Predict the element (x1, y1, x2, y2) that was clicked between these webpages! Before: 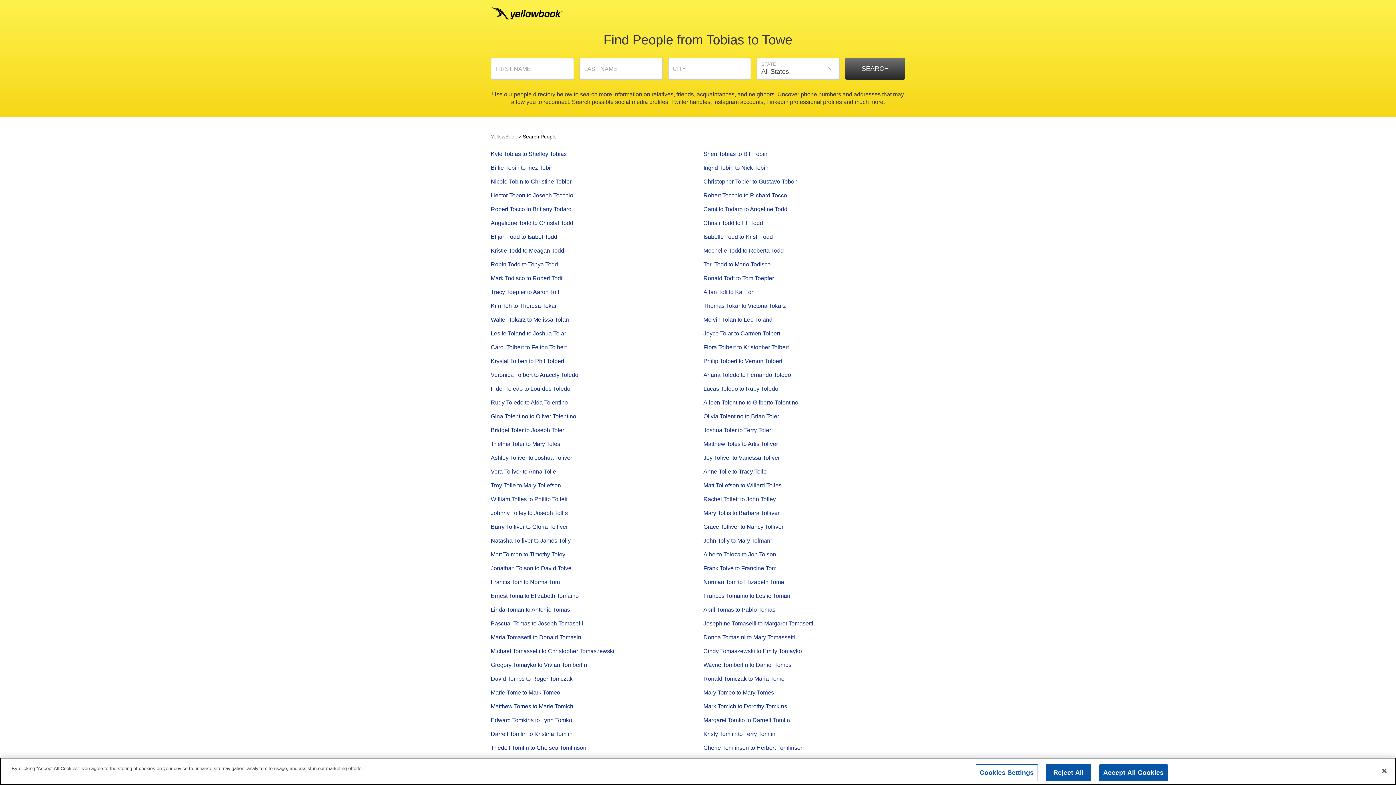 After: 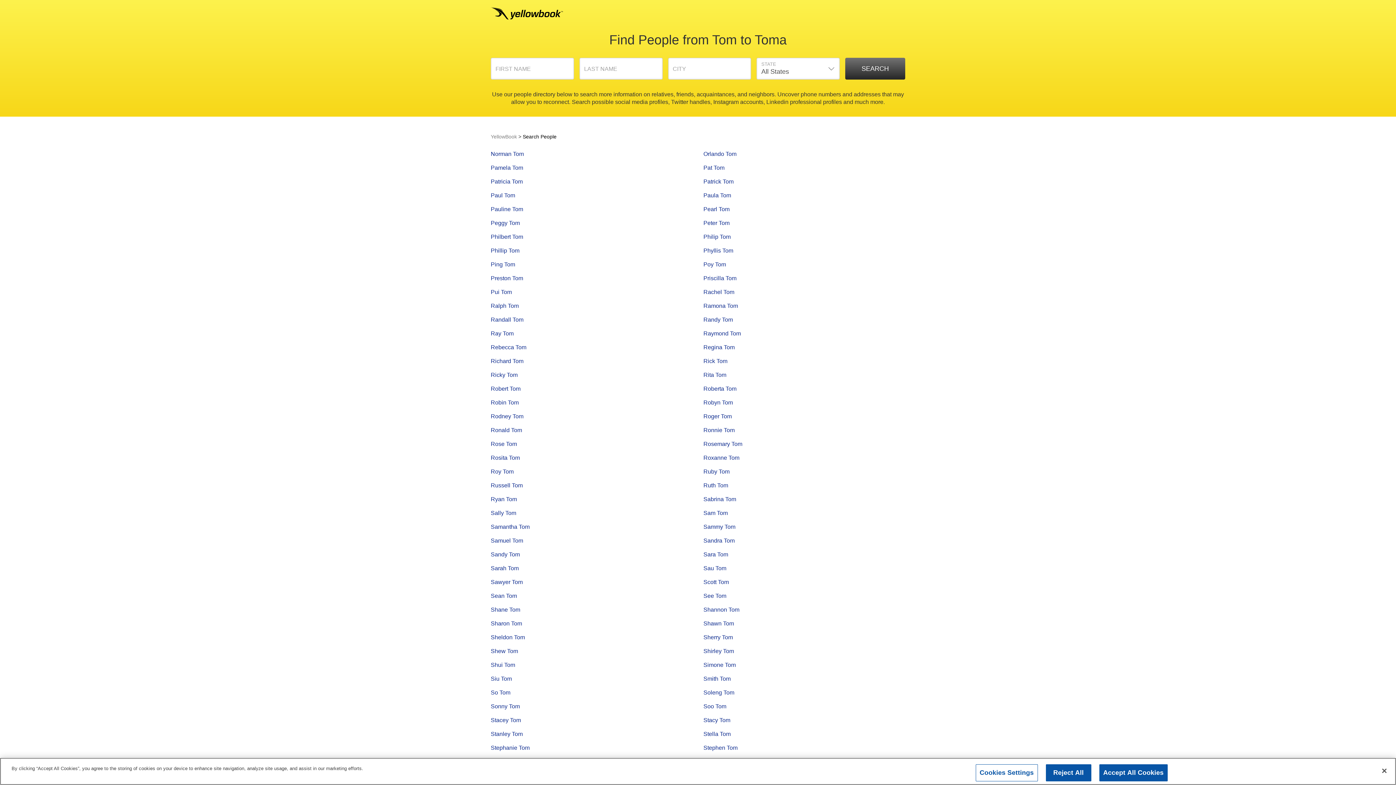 Action: bbox: (703, 579, 784, 585) label: Norman Tom to Elizabeth Toma